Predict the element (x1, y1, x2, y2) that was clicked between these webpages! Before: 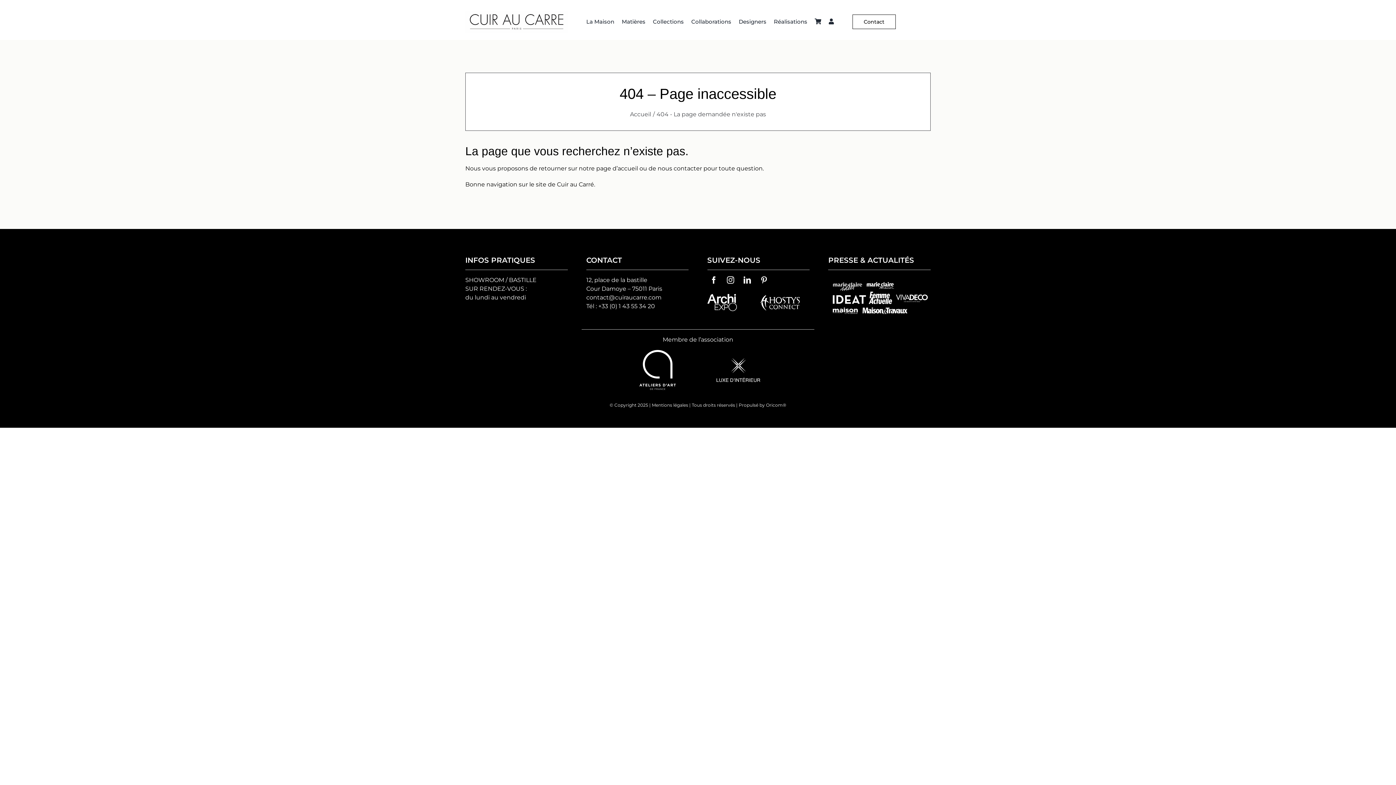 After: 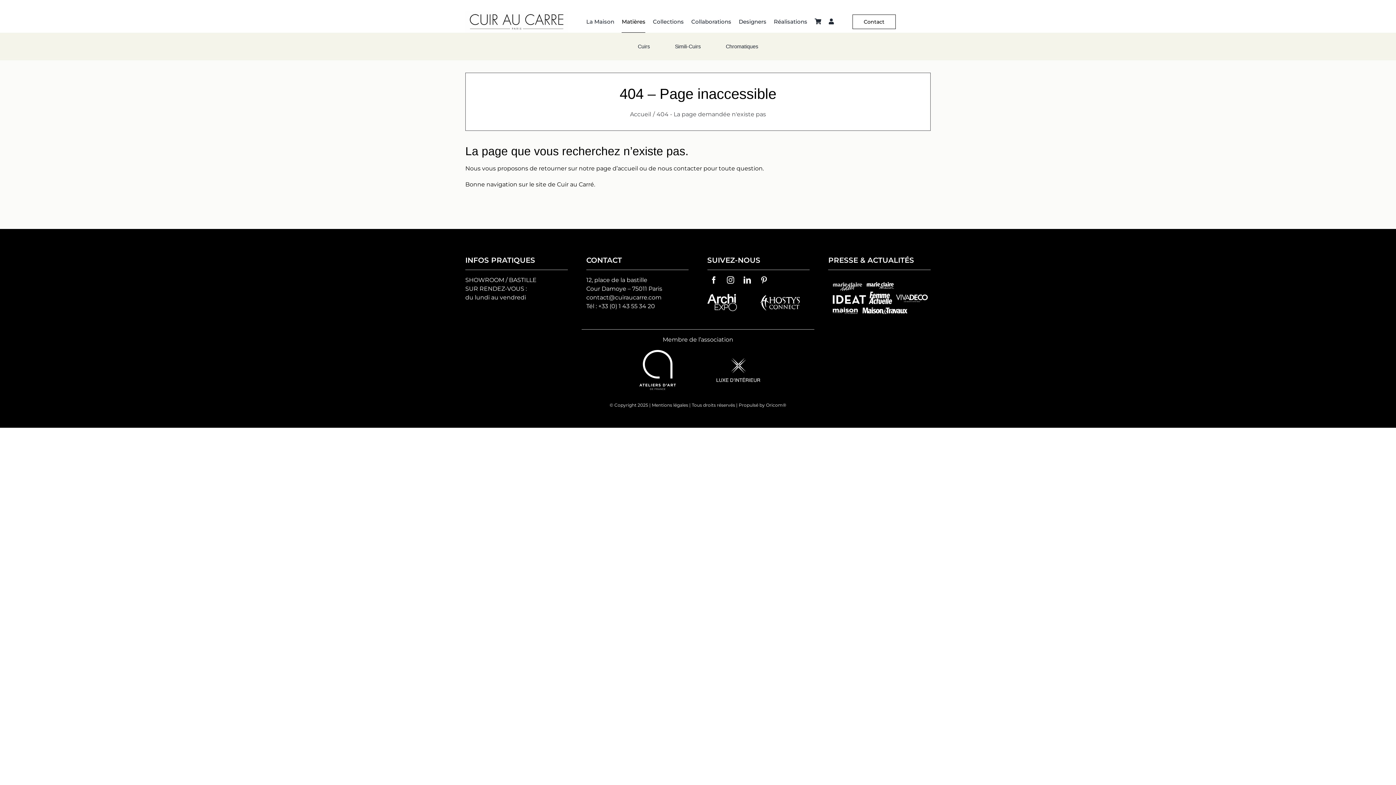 Action: label: Matières bbox: (621, 10, 645, 32)